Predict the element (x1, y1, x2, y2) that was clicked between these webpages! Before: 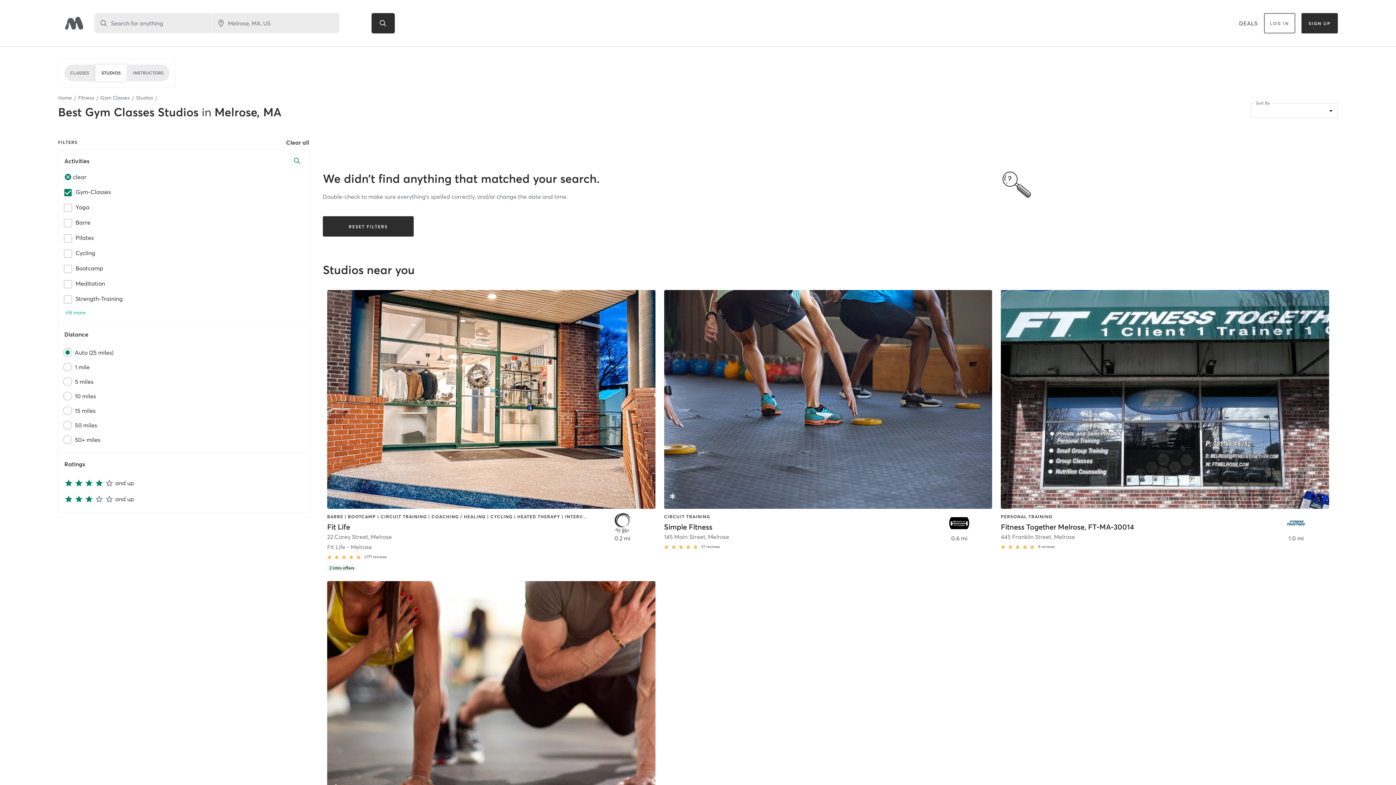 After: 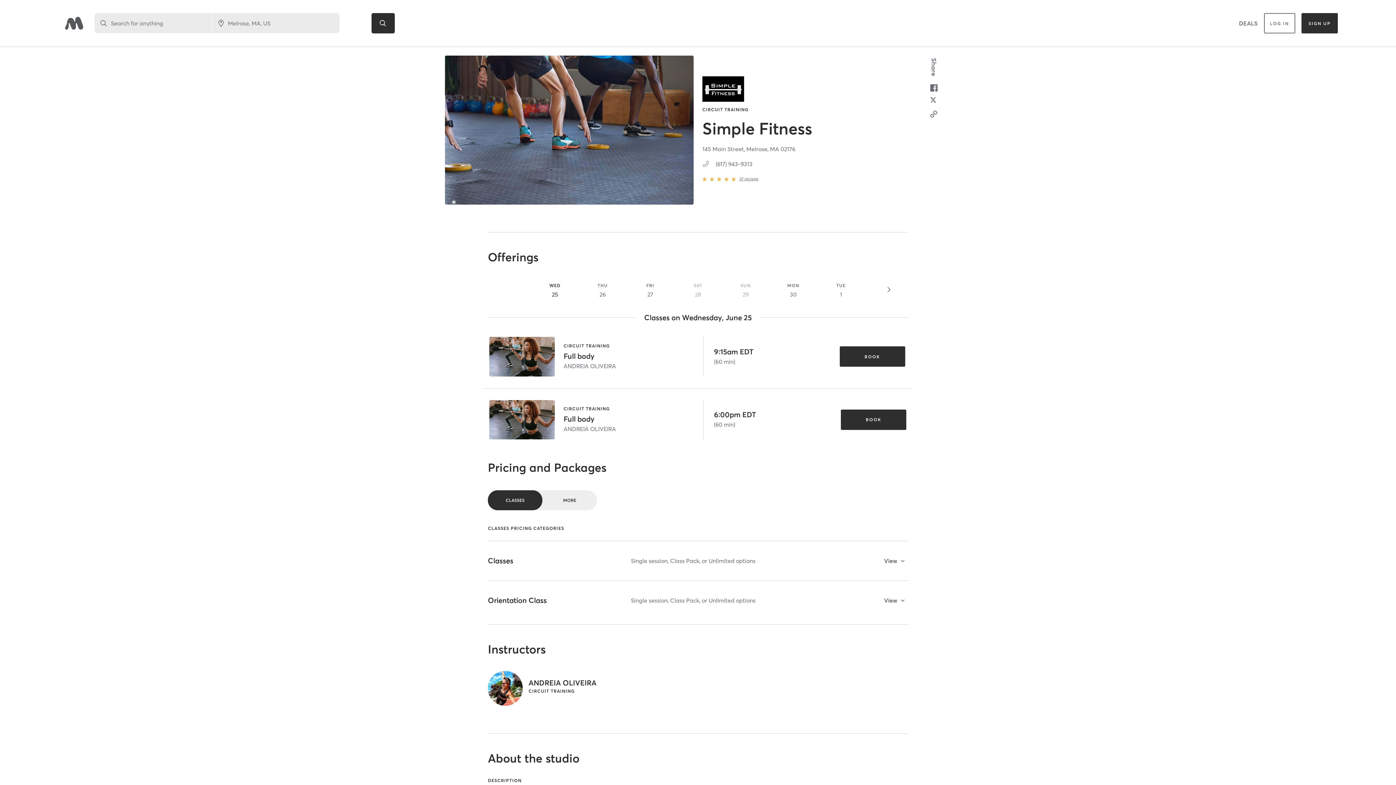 Action: label: CIRCUIT TRAINING
Simple Fitness
145 Main Street, Melrose
37 reviews
0.6 mi bbox: (664, 290, 992, 552)